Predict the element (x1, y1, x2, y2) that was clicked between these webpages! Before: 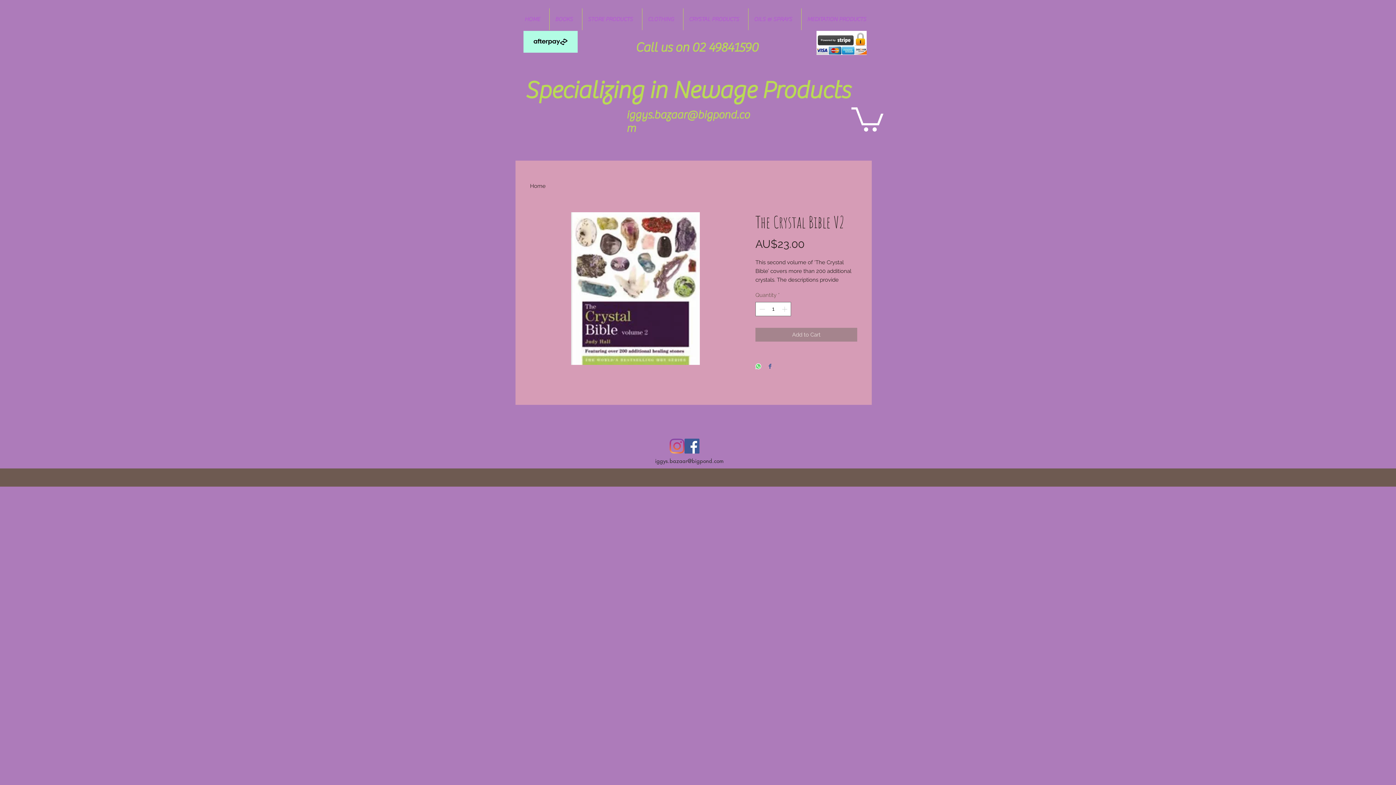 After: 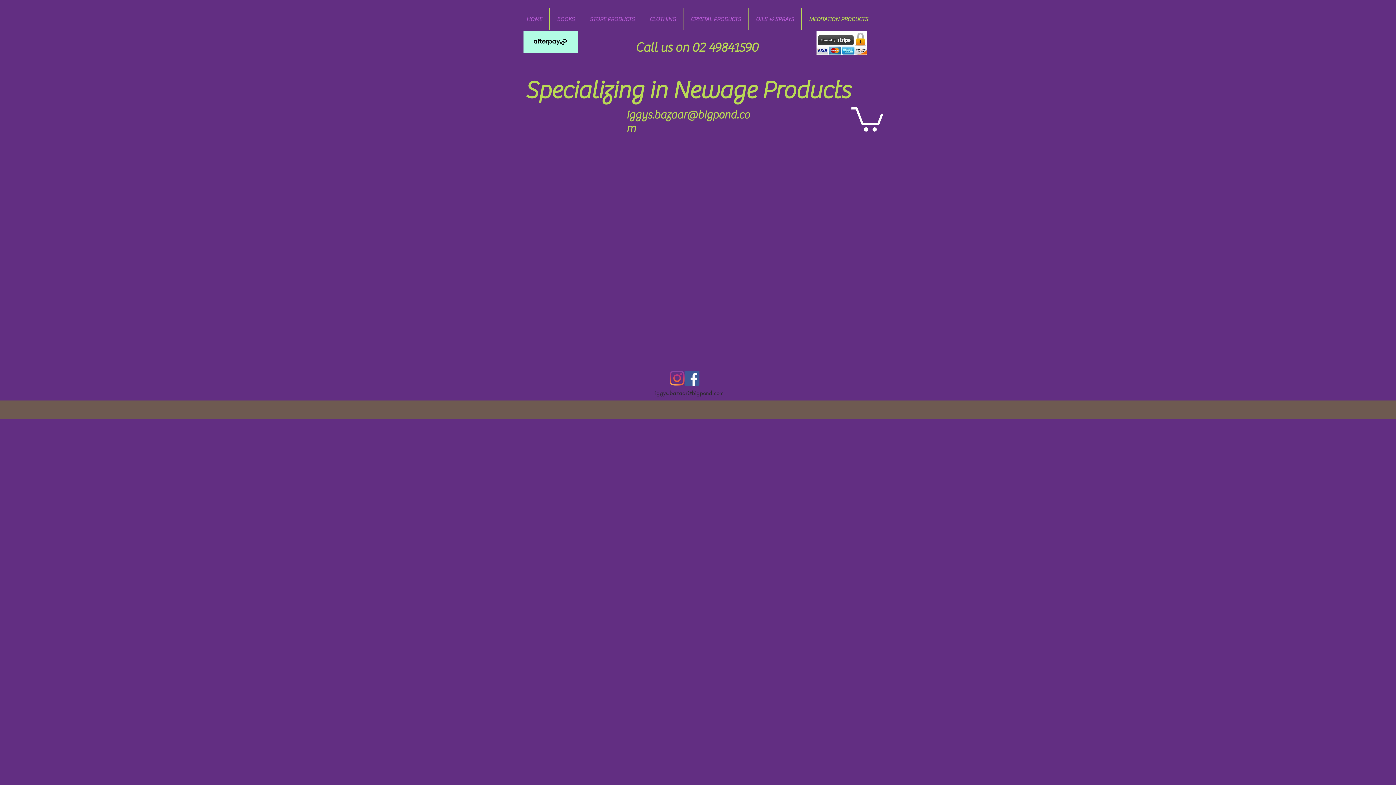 Action: label: MEDITATION PRODUCTS bbox: (801, 8, 875, 30)